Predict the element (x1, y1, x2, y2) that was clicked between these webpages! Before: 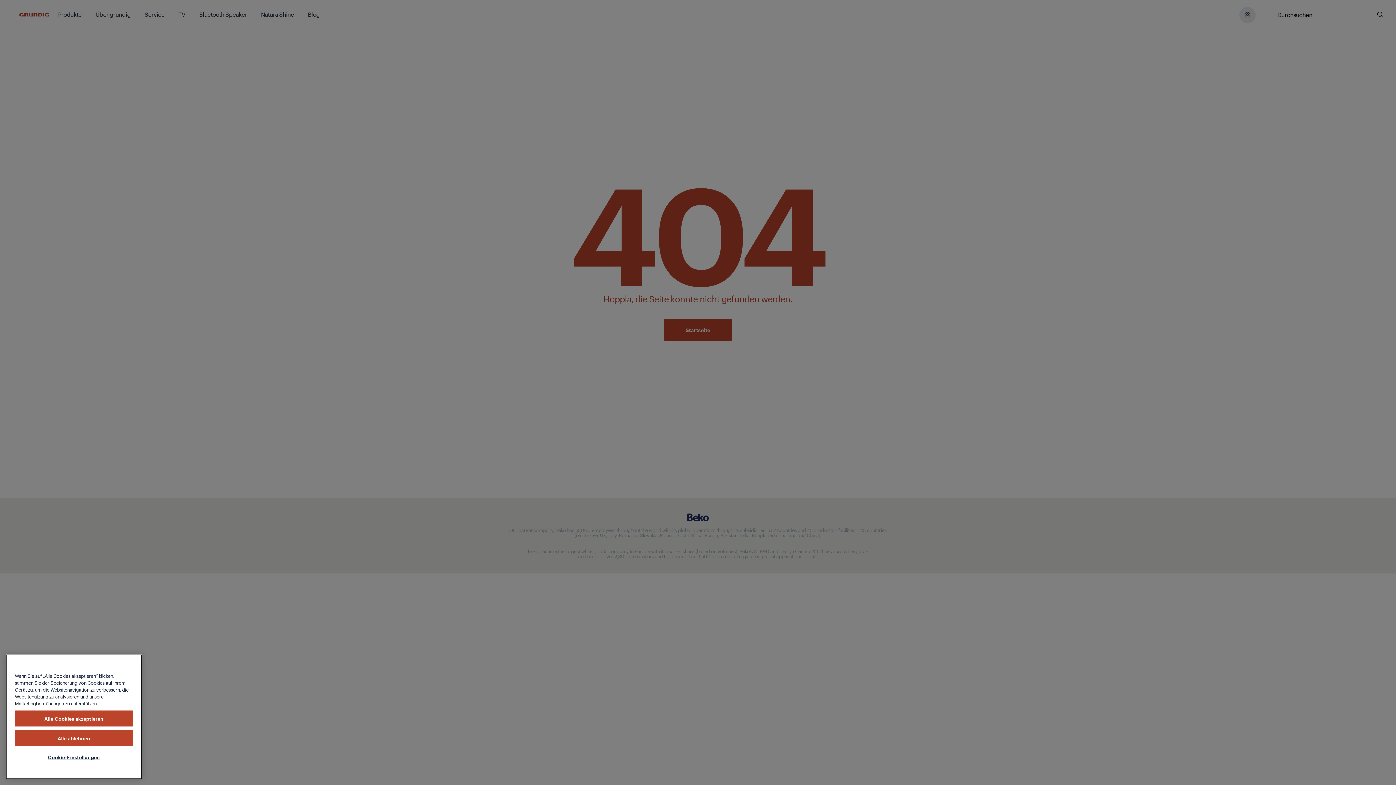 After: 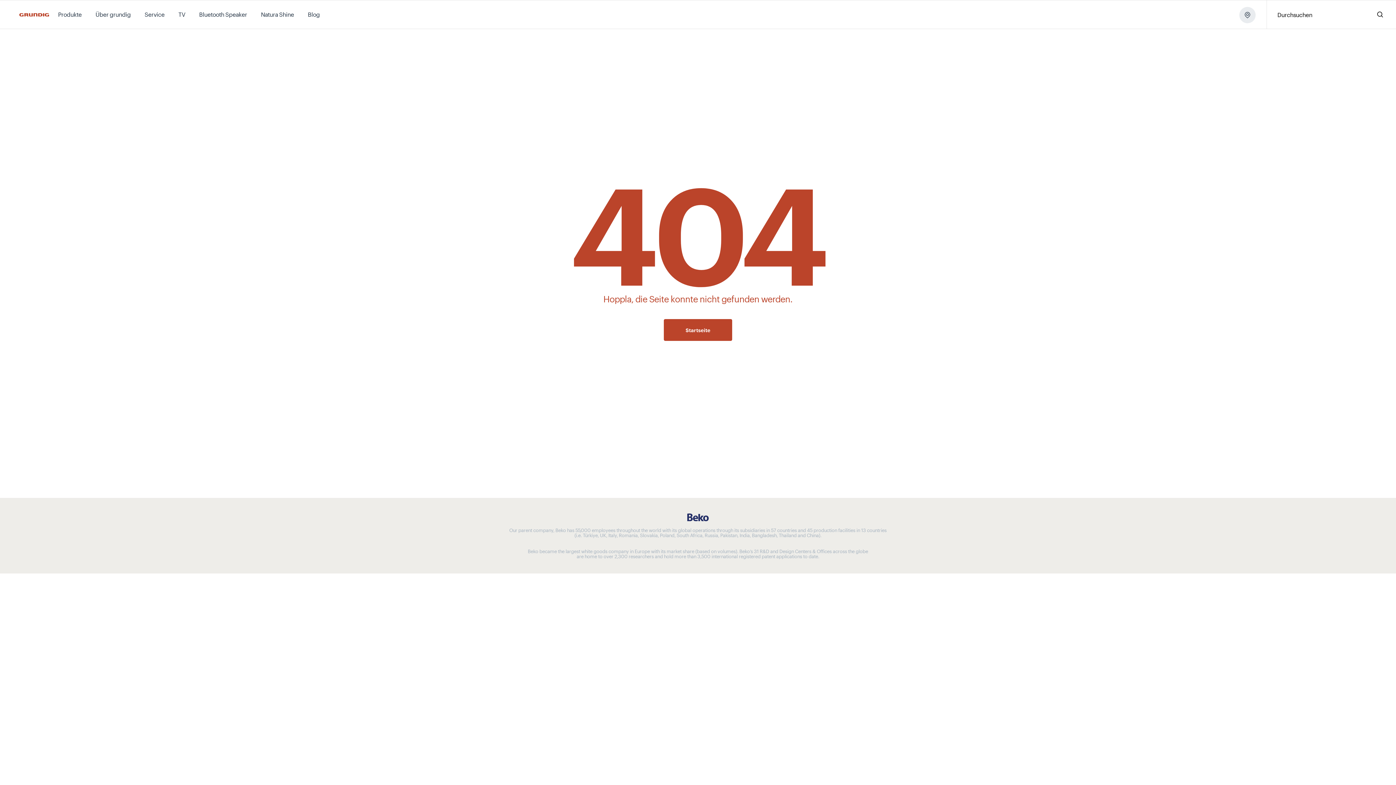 Action: label: Alle ablehnen bbox: (14, 739, 133, 755)